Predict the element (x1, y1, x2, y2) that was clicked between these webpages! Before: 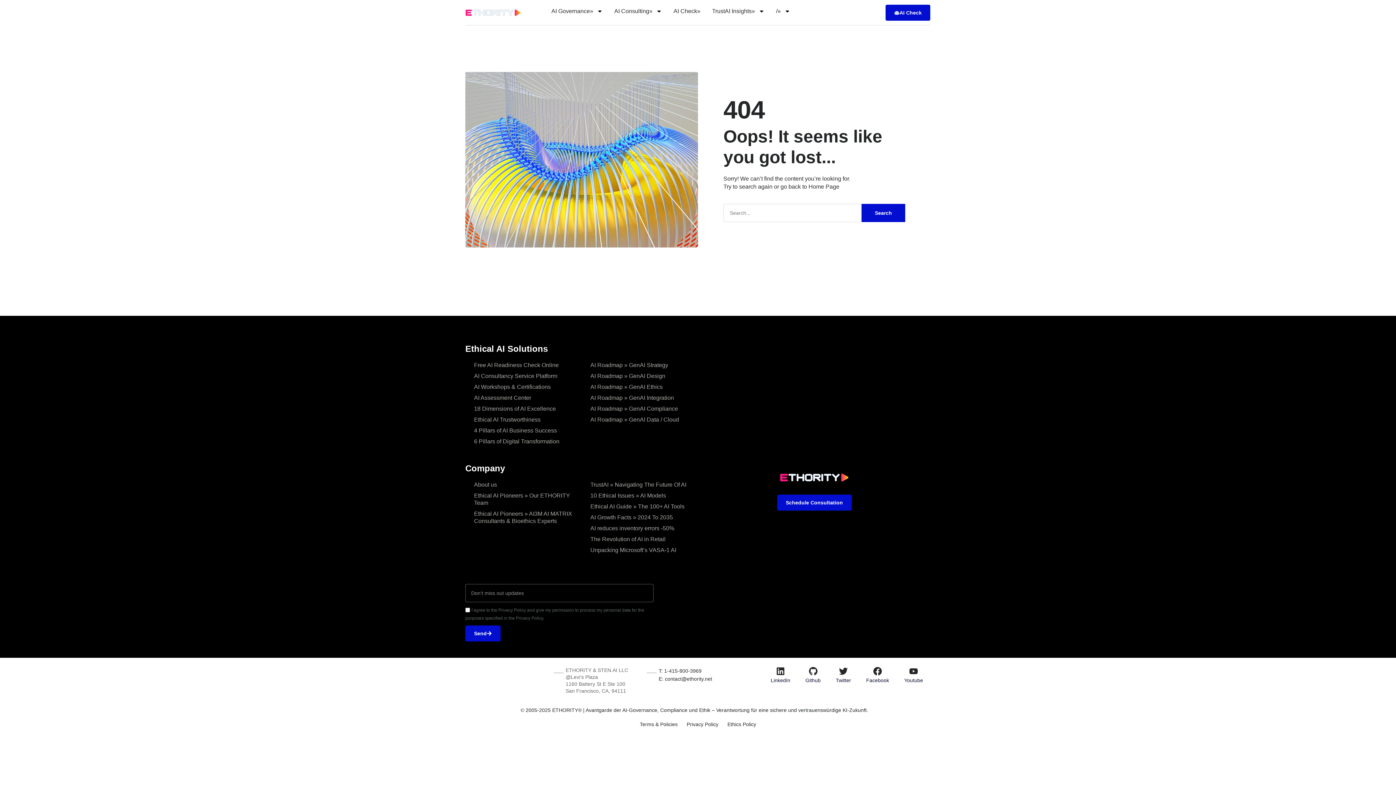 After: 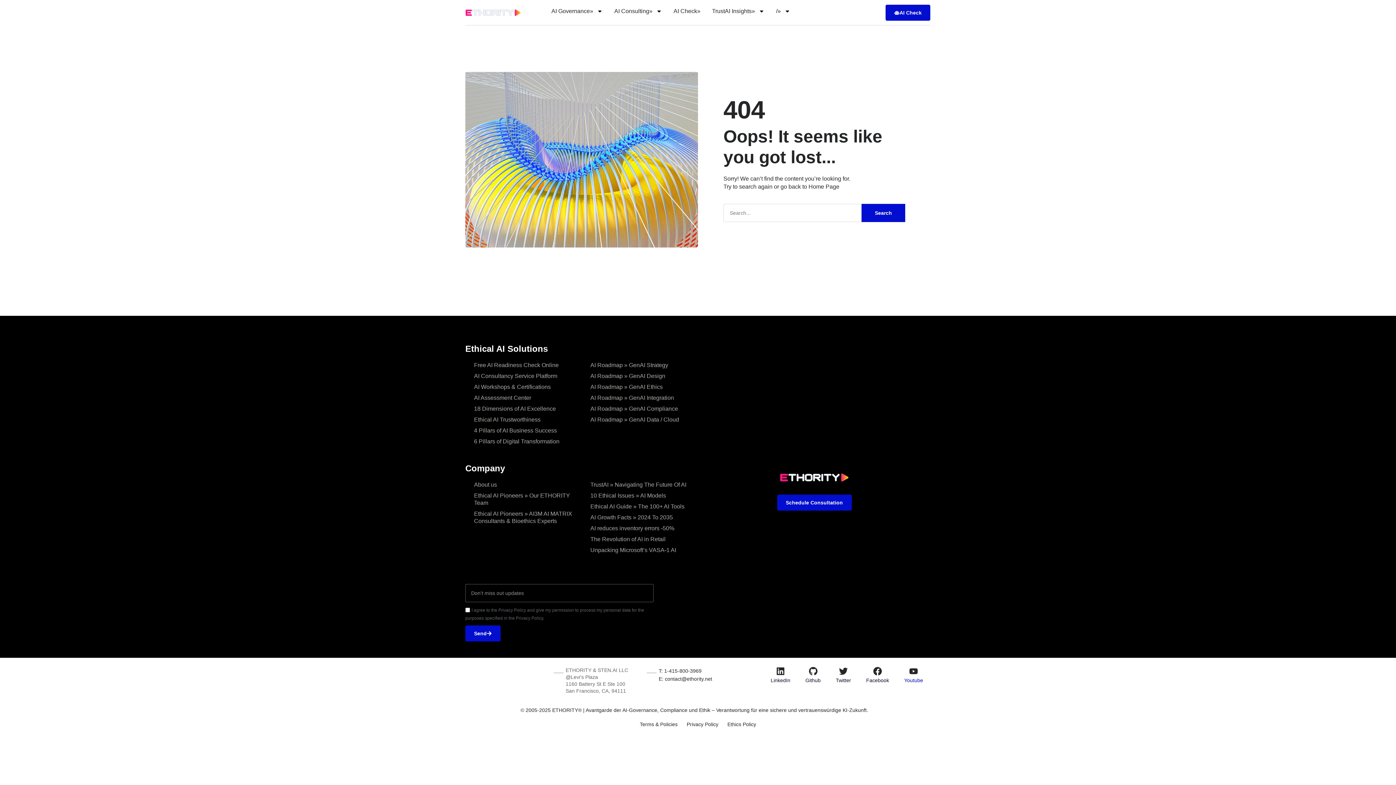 Action: bbox: (904, 677, 923, 683) label: Youtube